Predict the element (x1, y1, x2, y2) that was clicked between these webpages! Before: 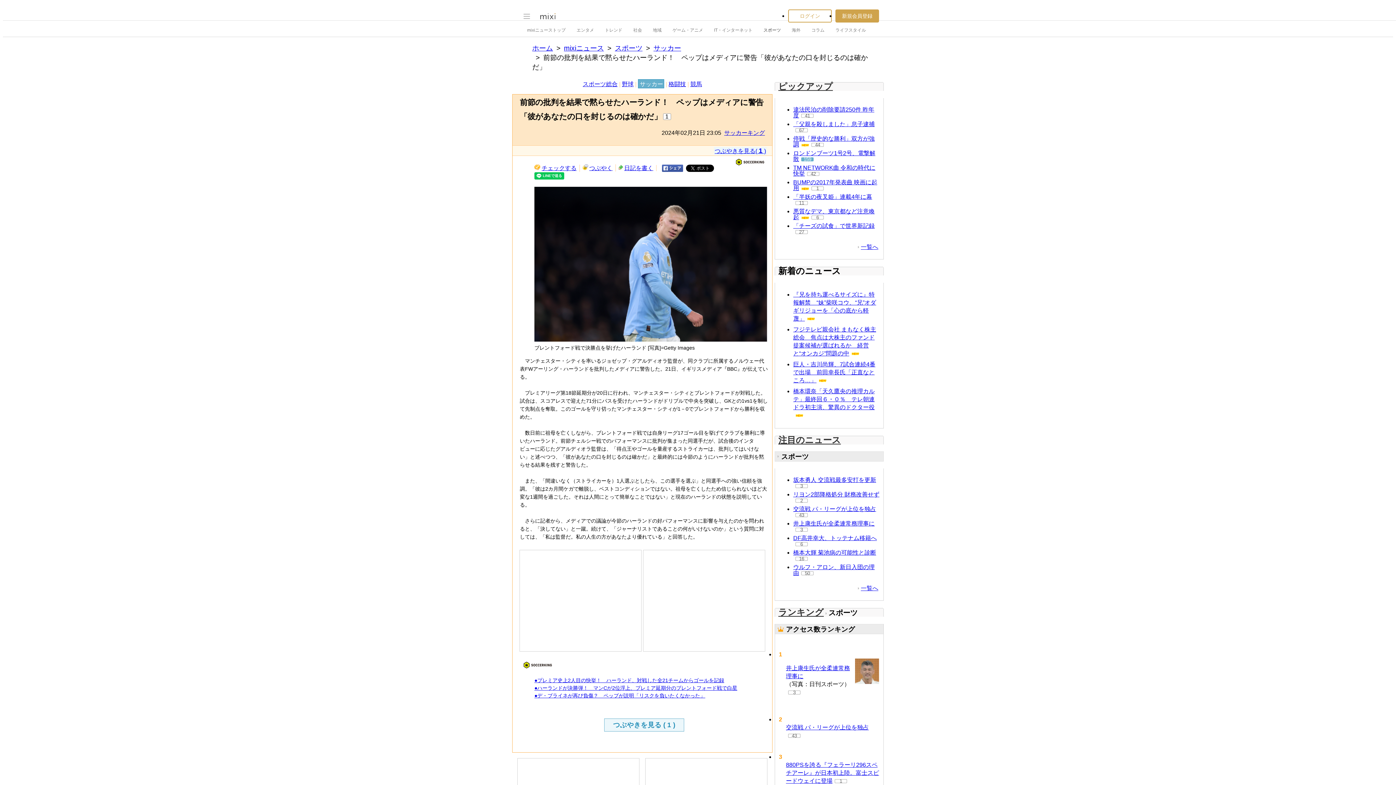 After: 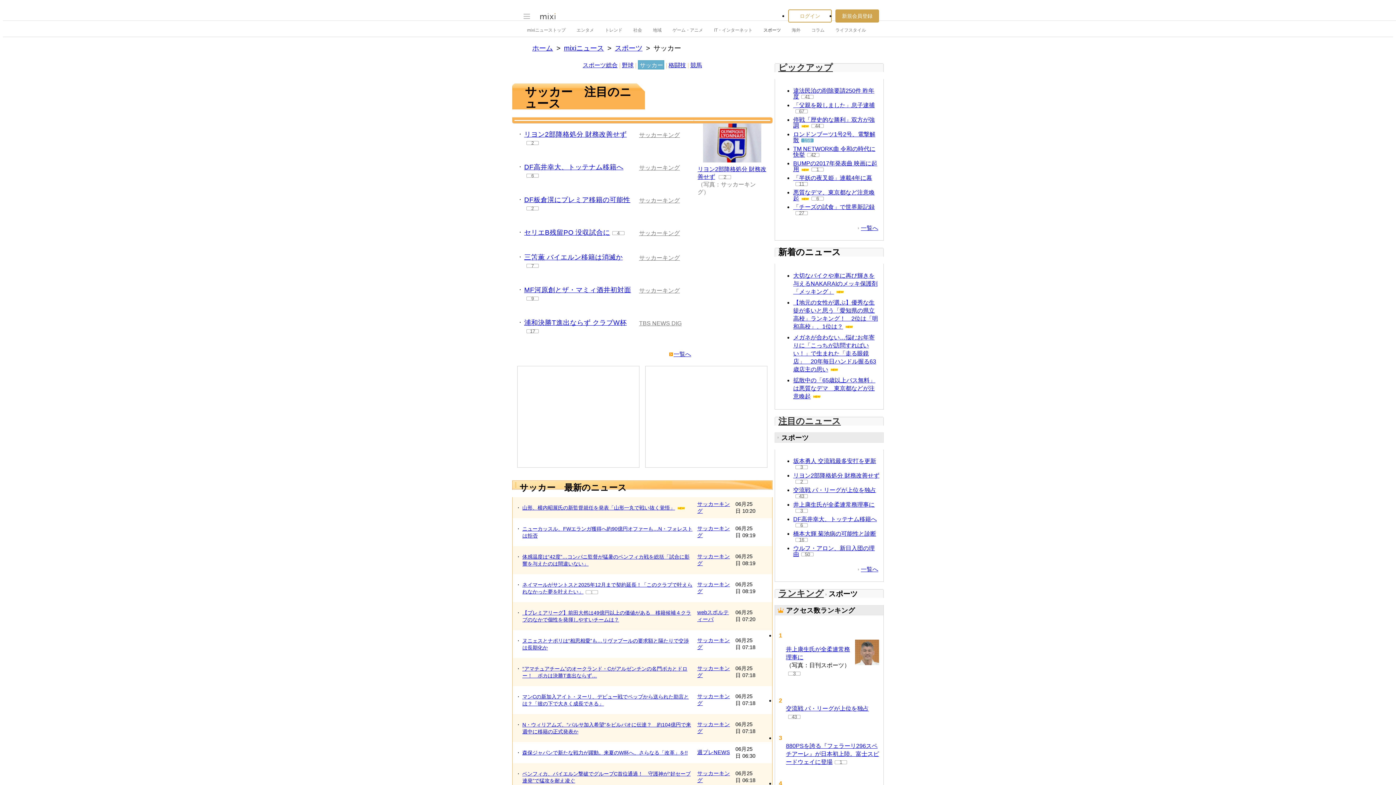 Action: bbox: (638, 172, 664, 181) label: サッカー